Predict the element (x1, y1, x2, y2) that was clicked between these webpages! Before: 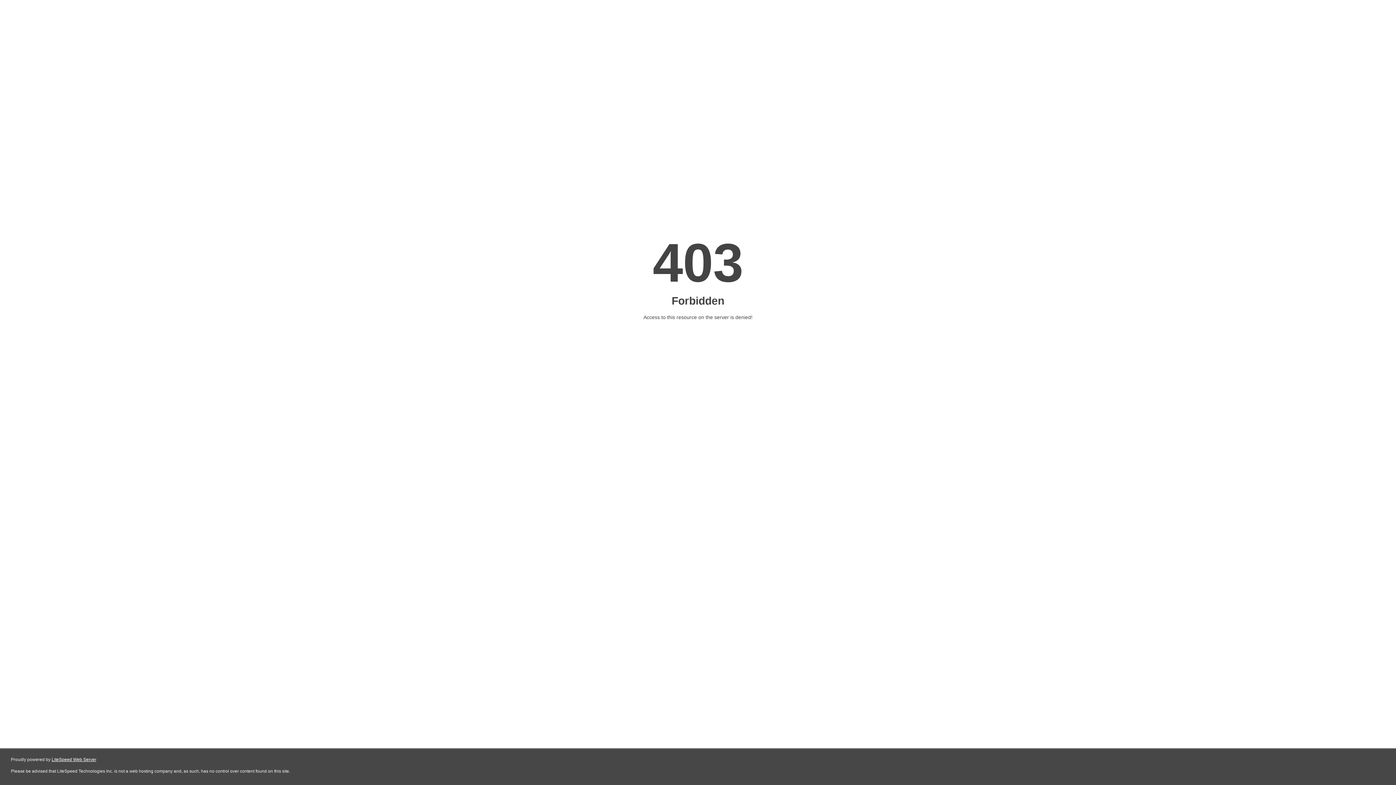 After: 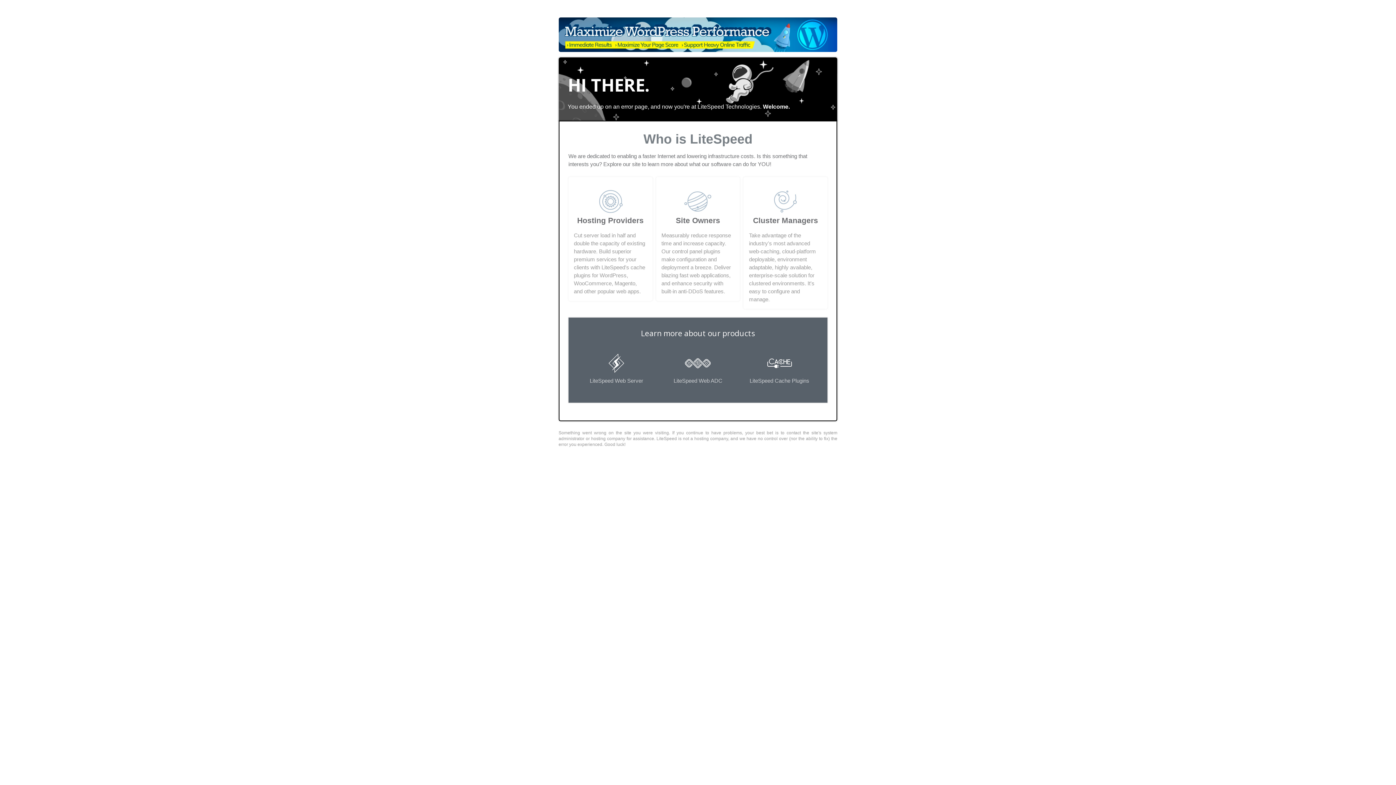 Action: bbox: (51, 757, 96, 762) label: LiteSpeed Web Server